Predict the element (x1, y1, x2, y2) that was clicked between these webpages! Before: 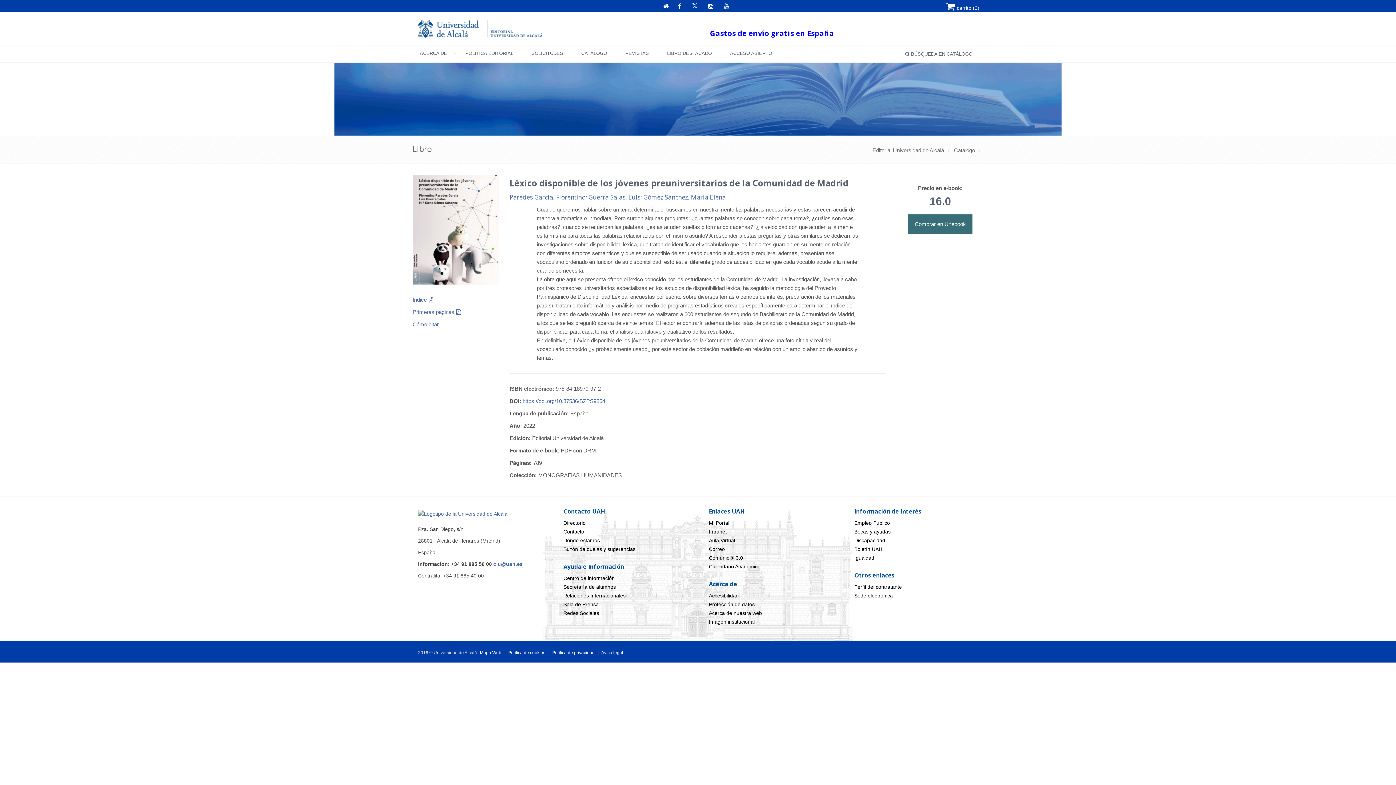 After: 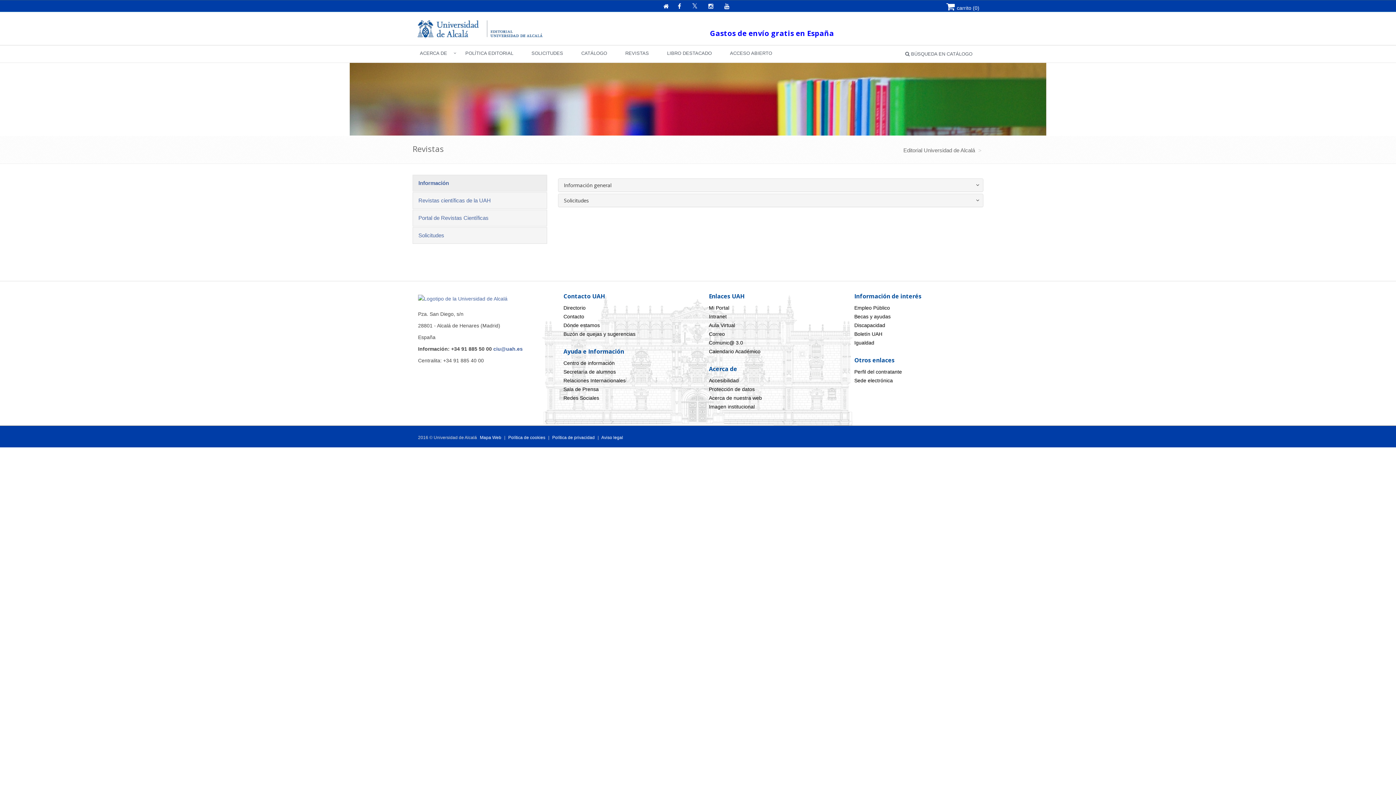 Action: bbox: (618, 45, 660, 61) label: REVISTAS